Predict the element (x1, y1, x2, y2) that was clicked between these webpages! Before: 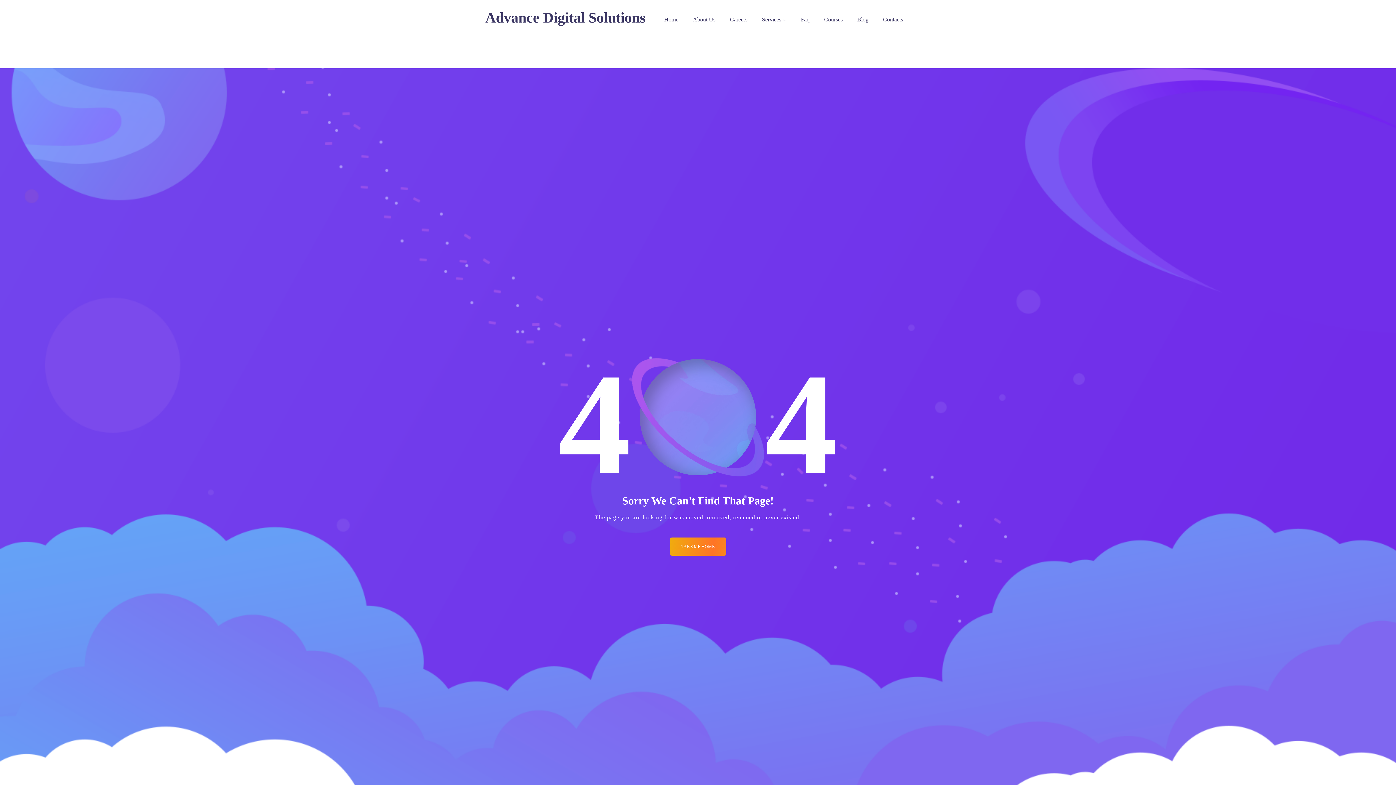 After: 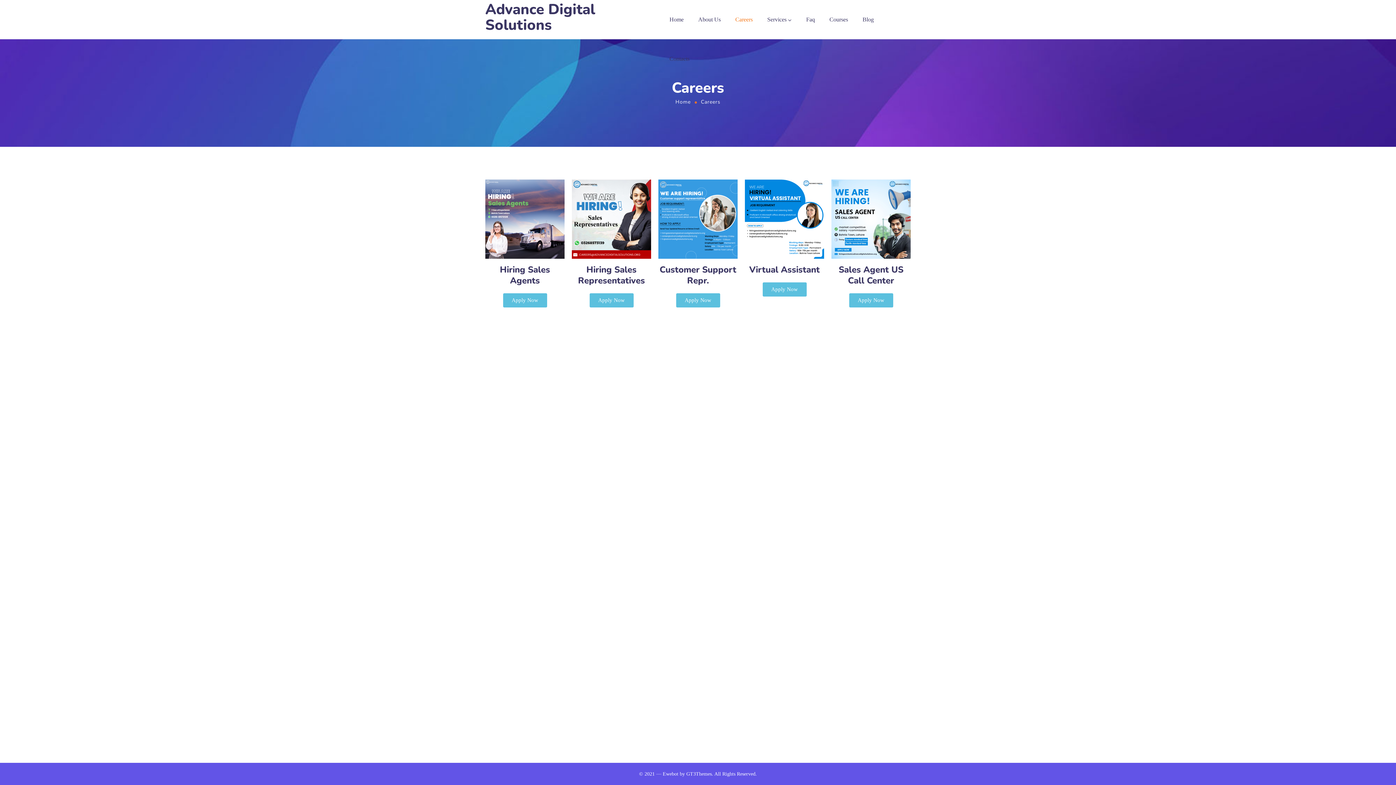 Action: bbox: (729, 0, 748, 39) label: Careers